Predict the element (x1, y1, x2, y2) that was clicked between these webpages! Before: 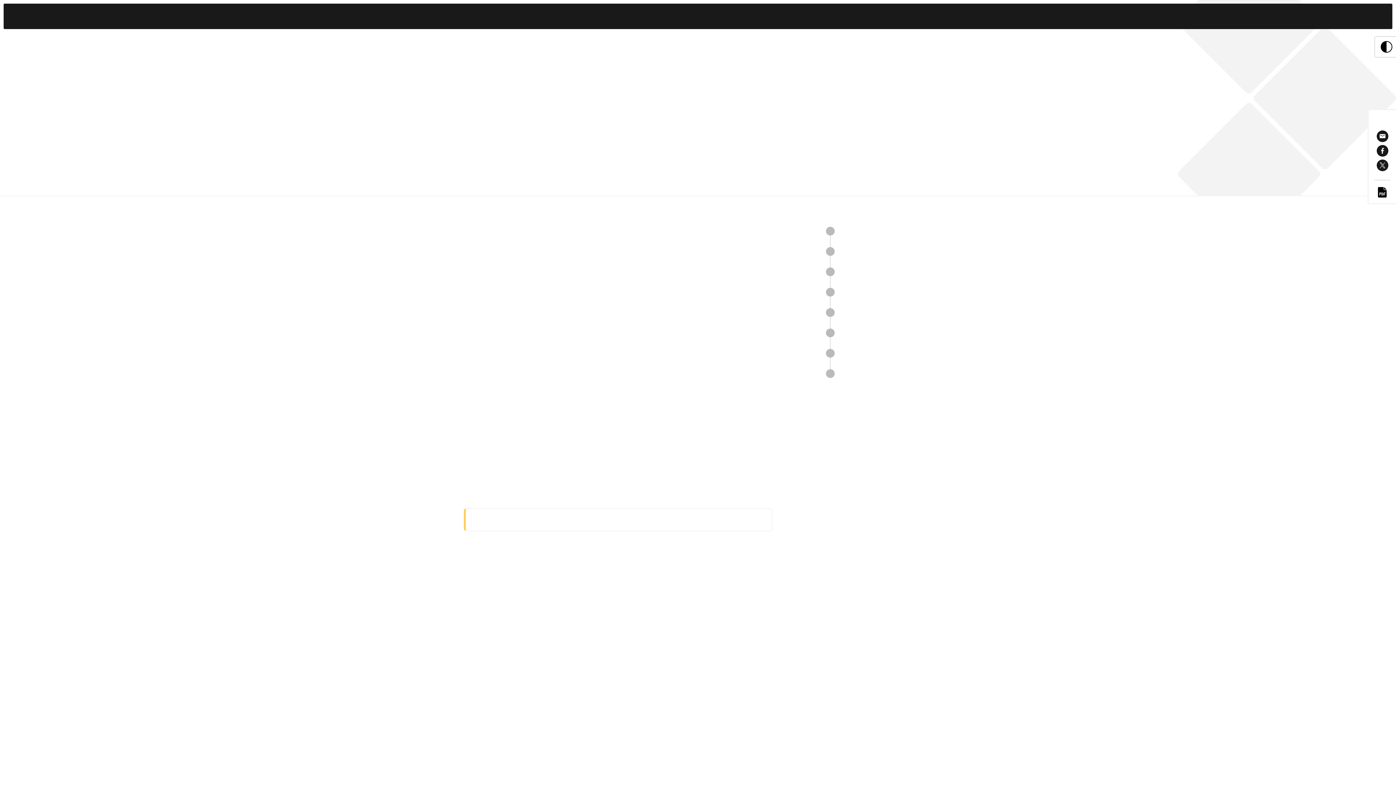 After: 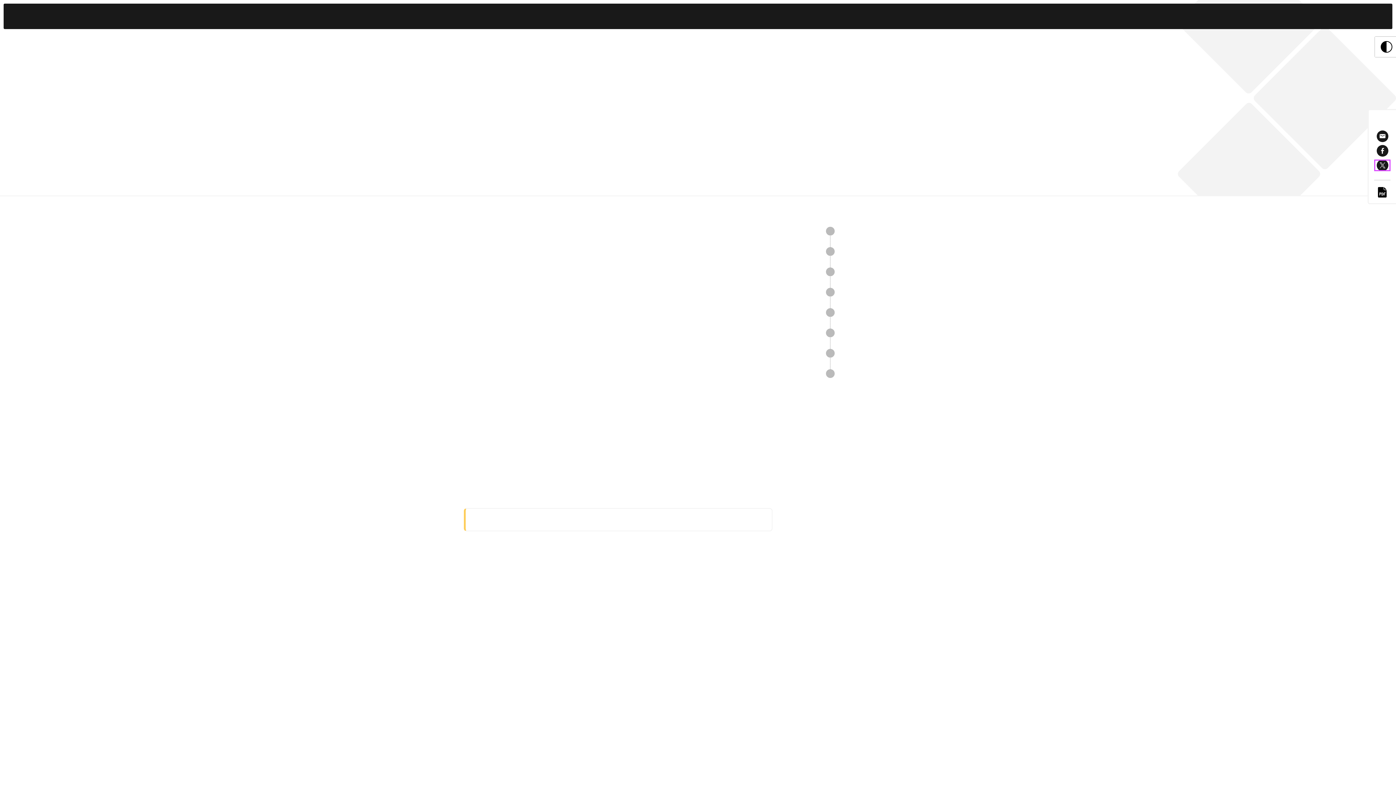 Action: bbox: (1374, 159, 1390, 171) label: Twitter